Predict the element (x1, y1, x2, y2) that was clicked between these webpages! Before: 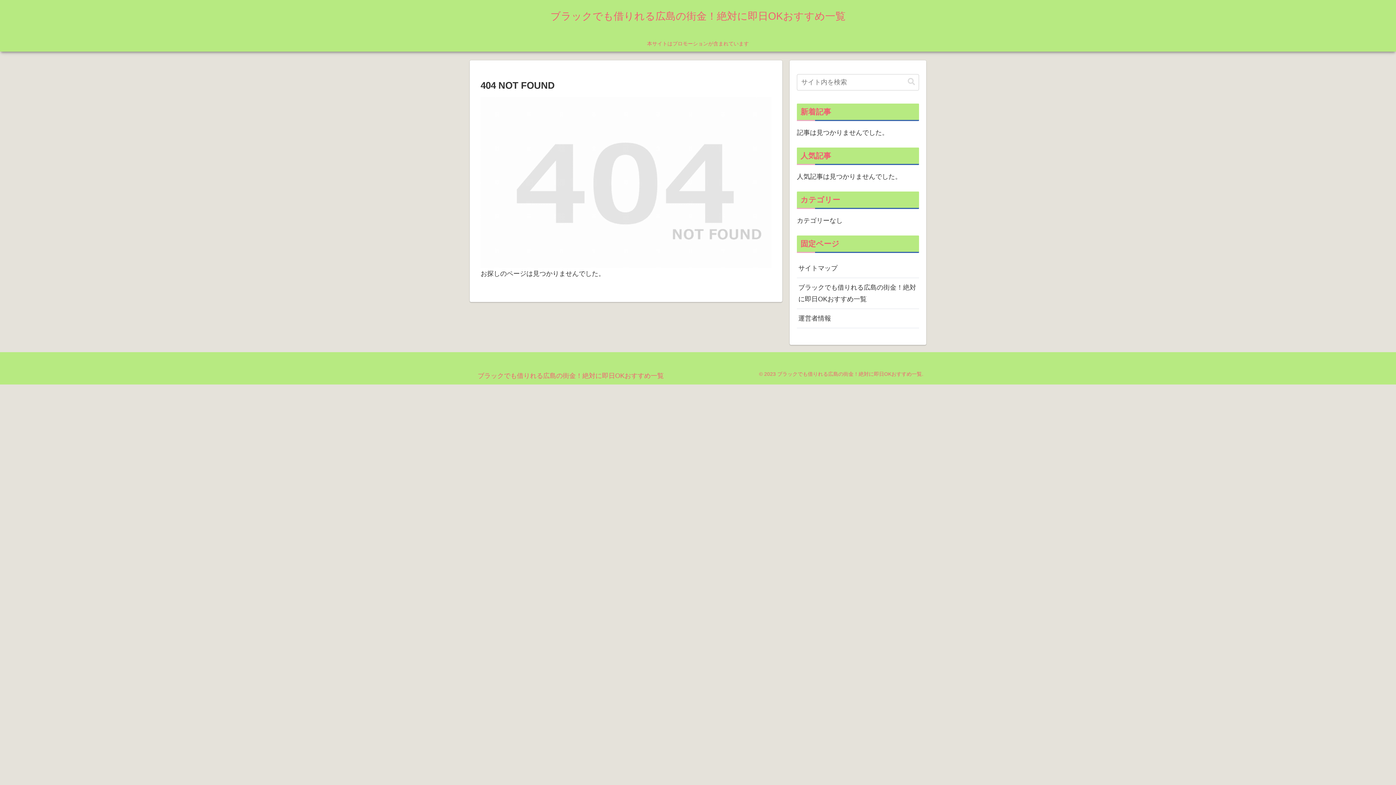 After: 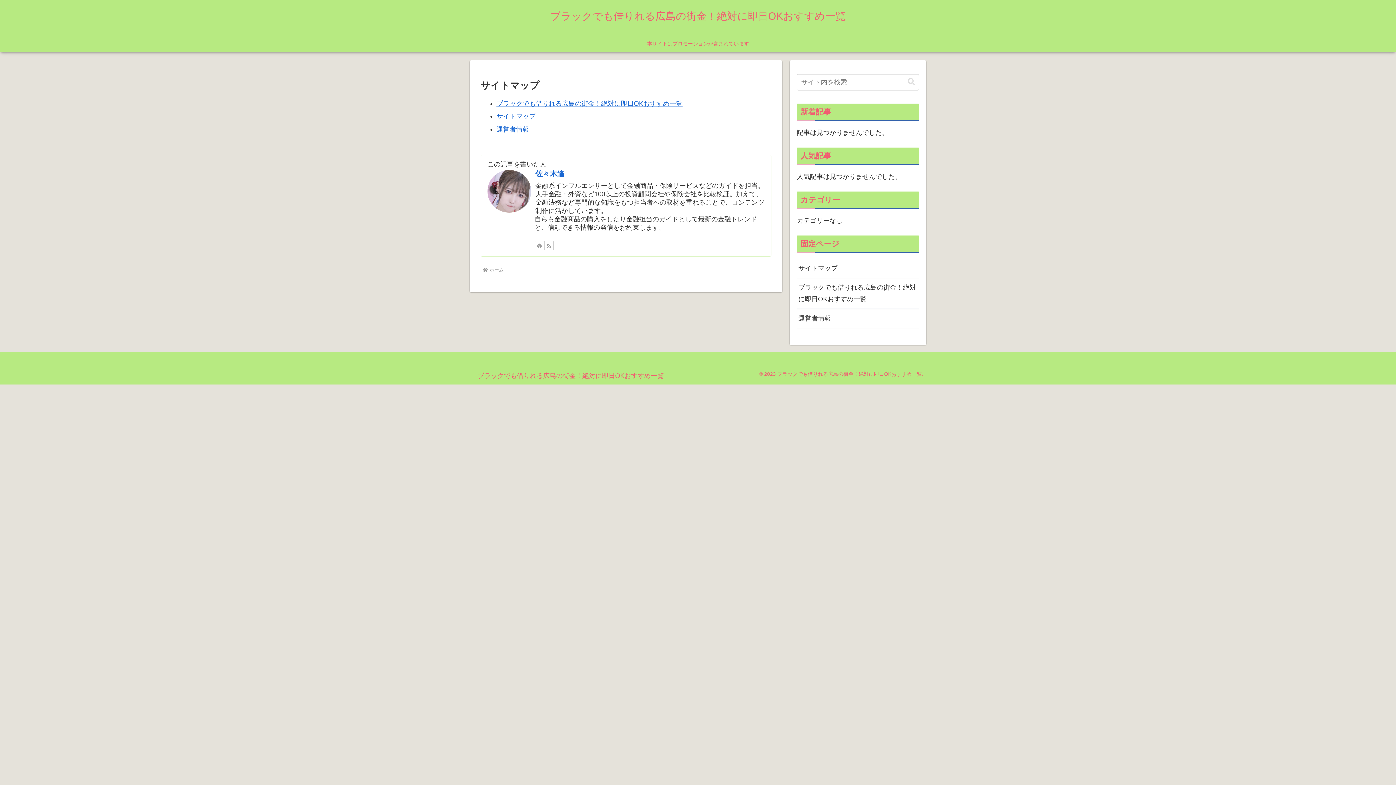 Action: bbox: (797, 259, 919, 278) label: サイトマップ